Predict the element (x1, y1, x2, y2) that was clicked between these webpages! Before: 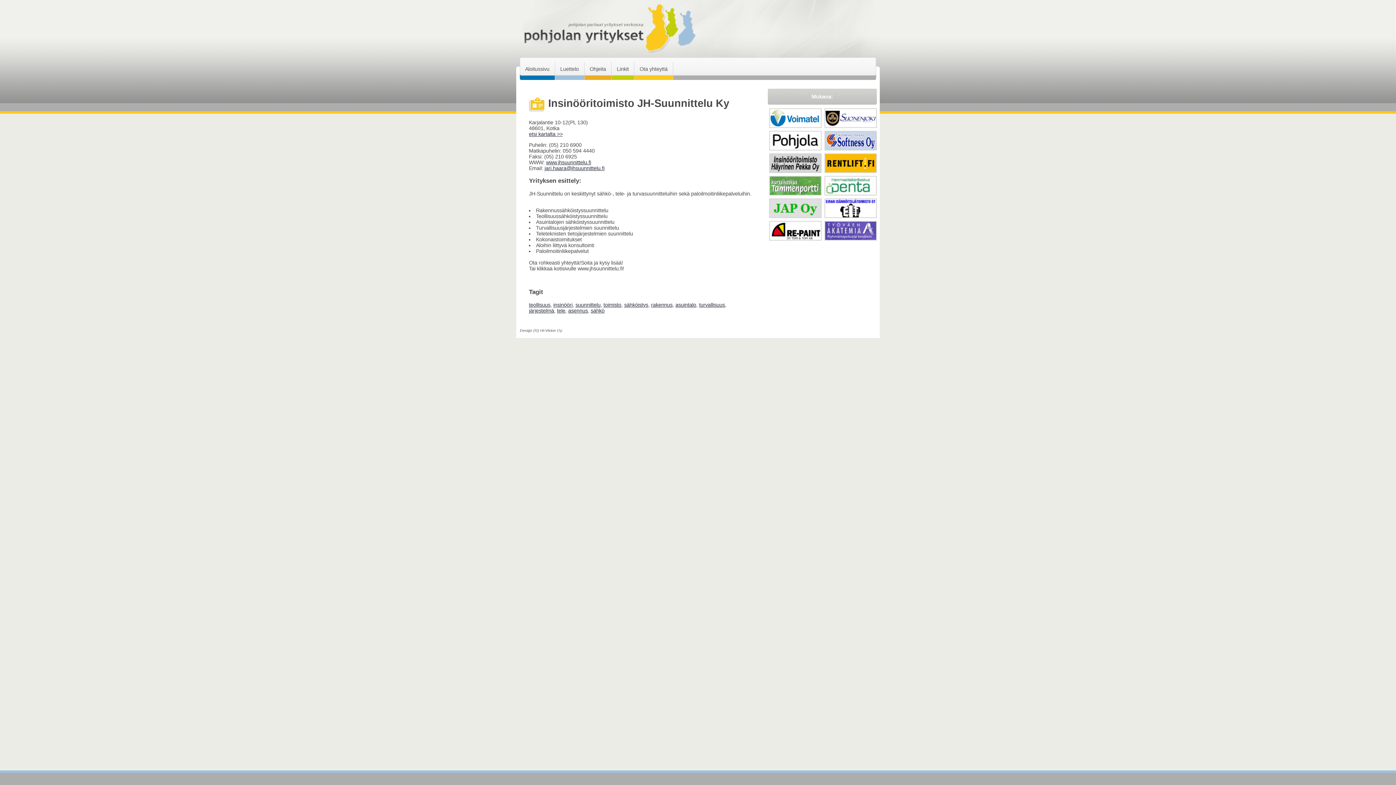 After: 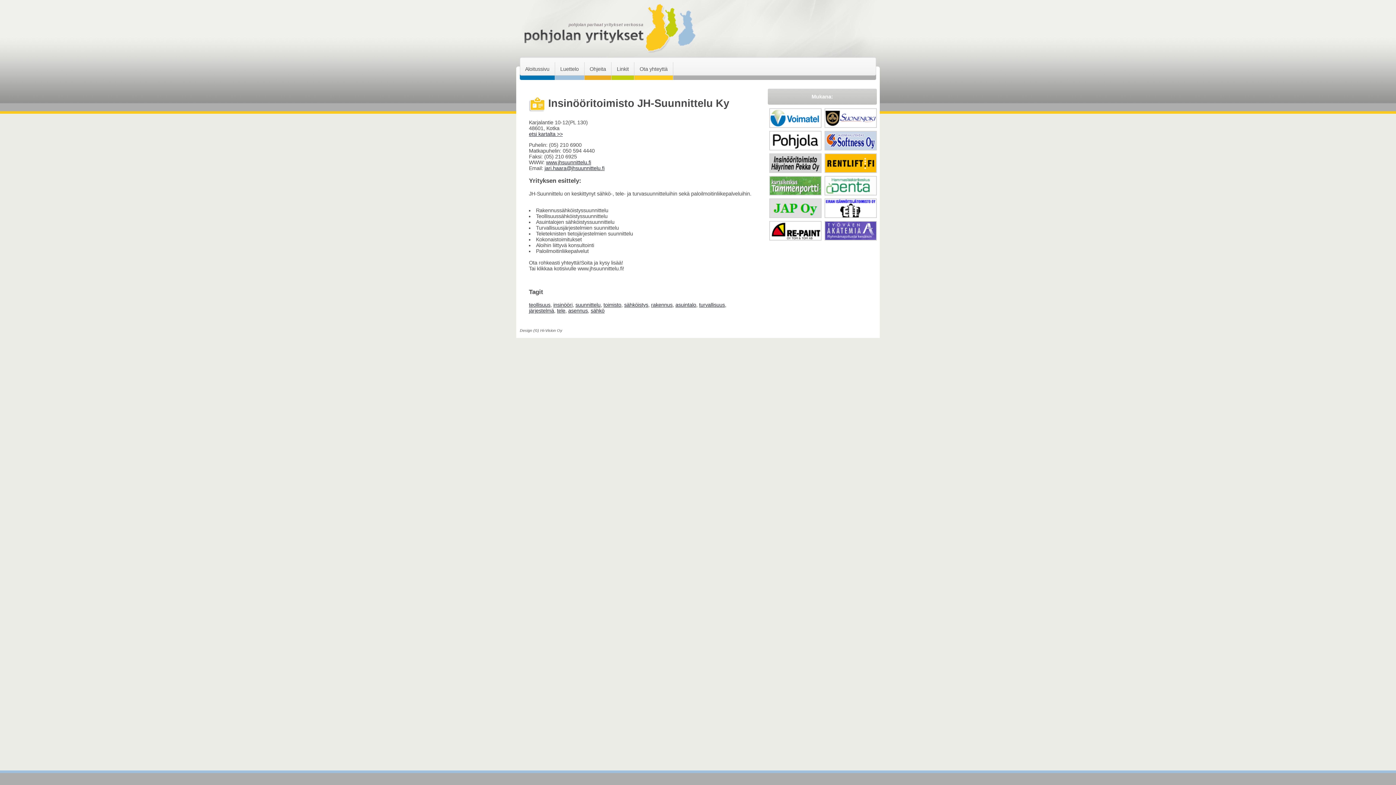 Action: bbox: (544, 165, 604, 171) label: jari.haara@jhsuunnittelu.fi